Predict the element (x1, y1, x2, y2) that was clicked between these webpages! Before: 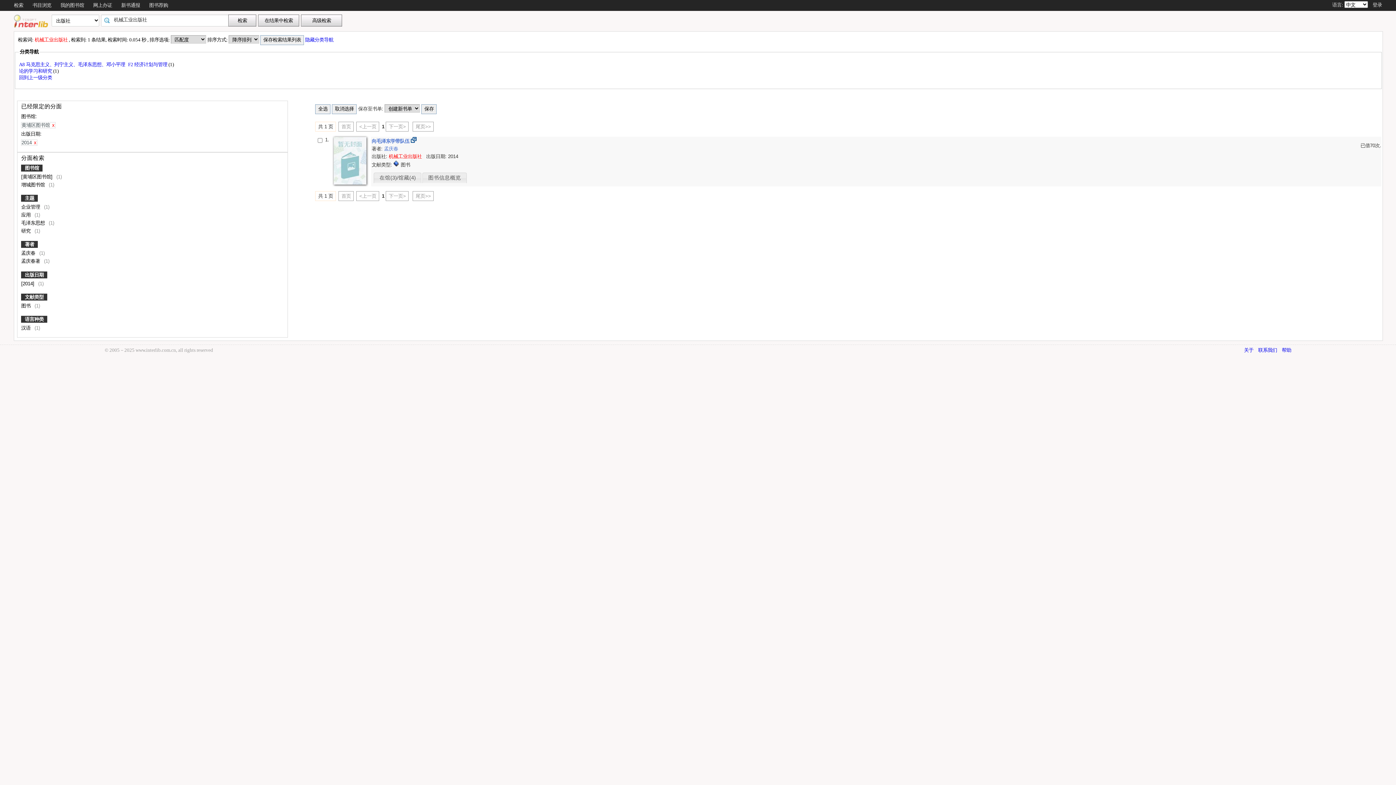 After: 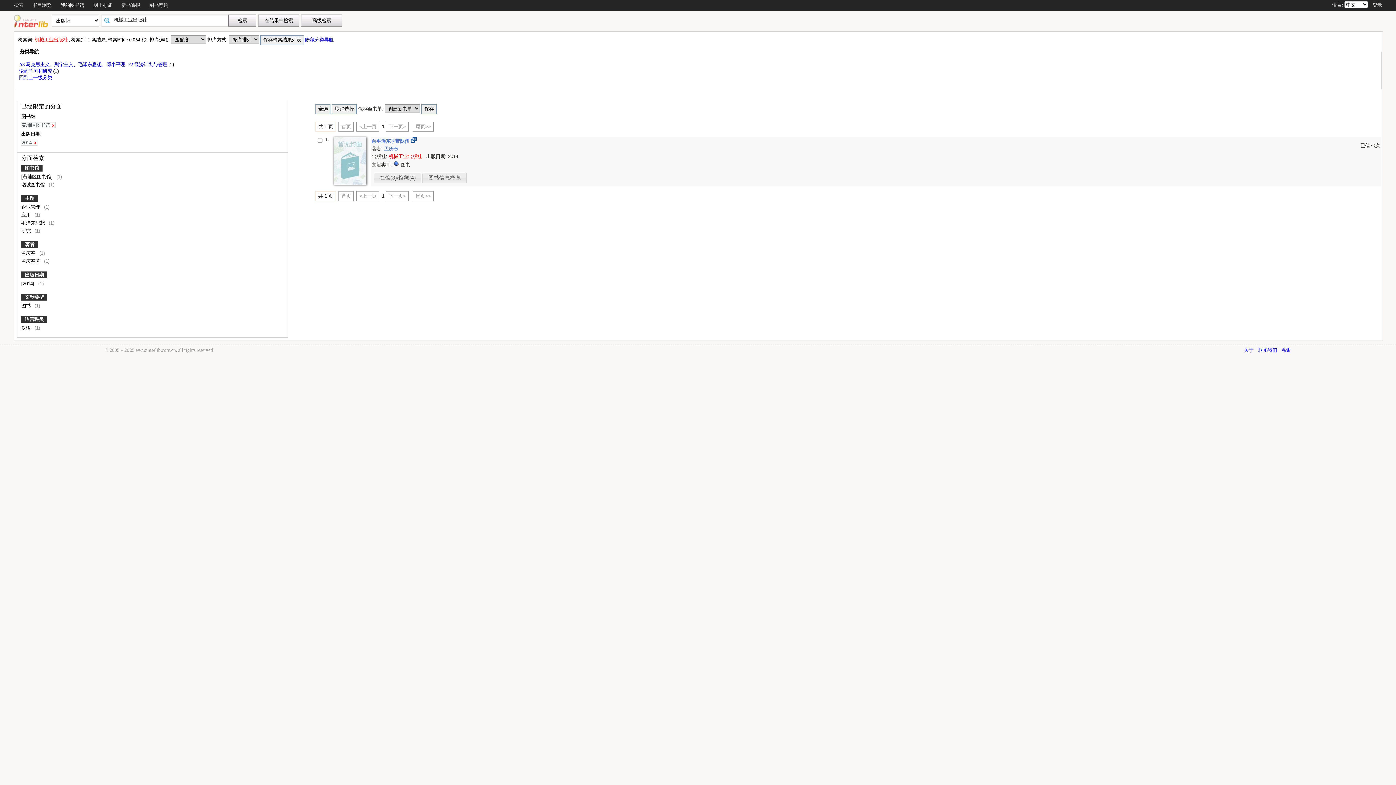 Action: label: 关于 bbox: (1244, 347, 1253, 352)